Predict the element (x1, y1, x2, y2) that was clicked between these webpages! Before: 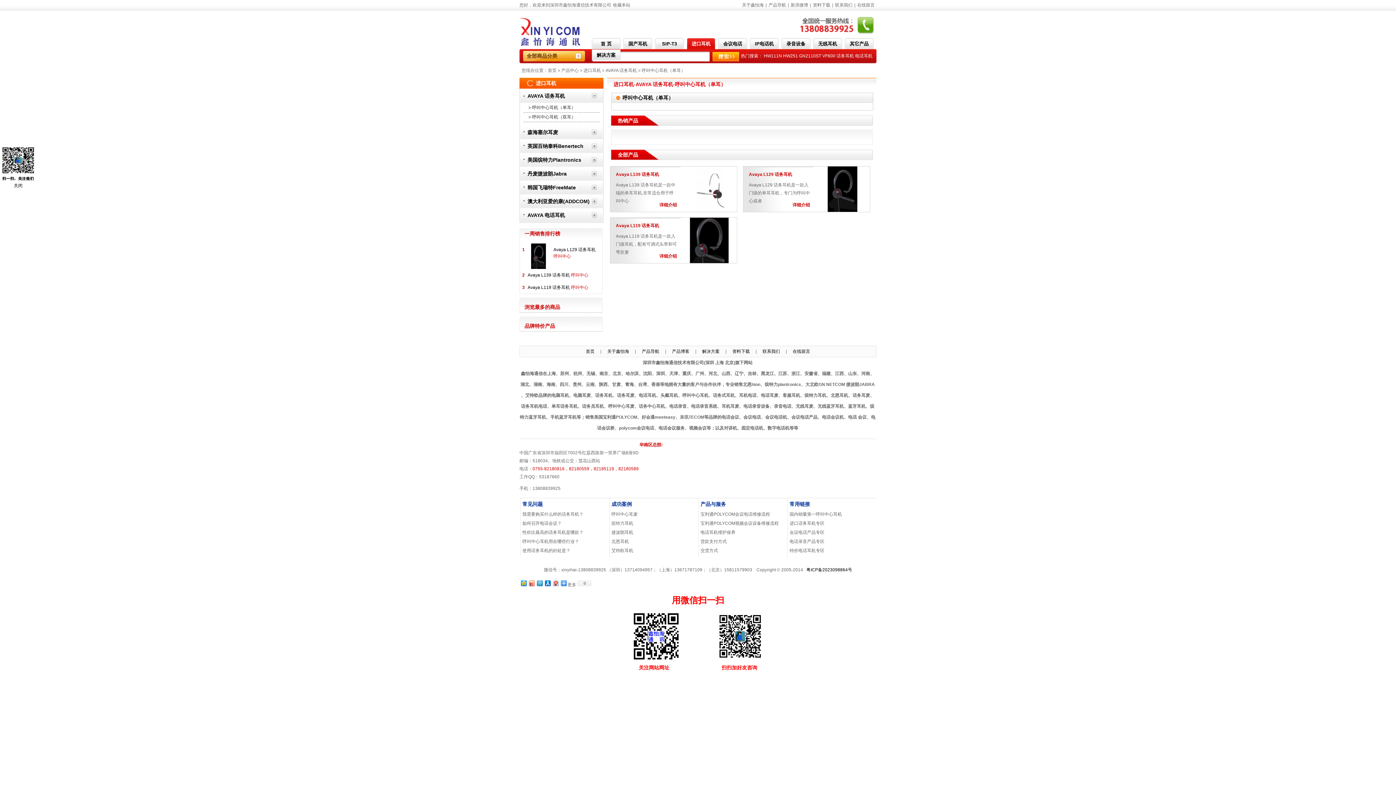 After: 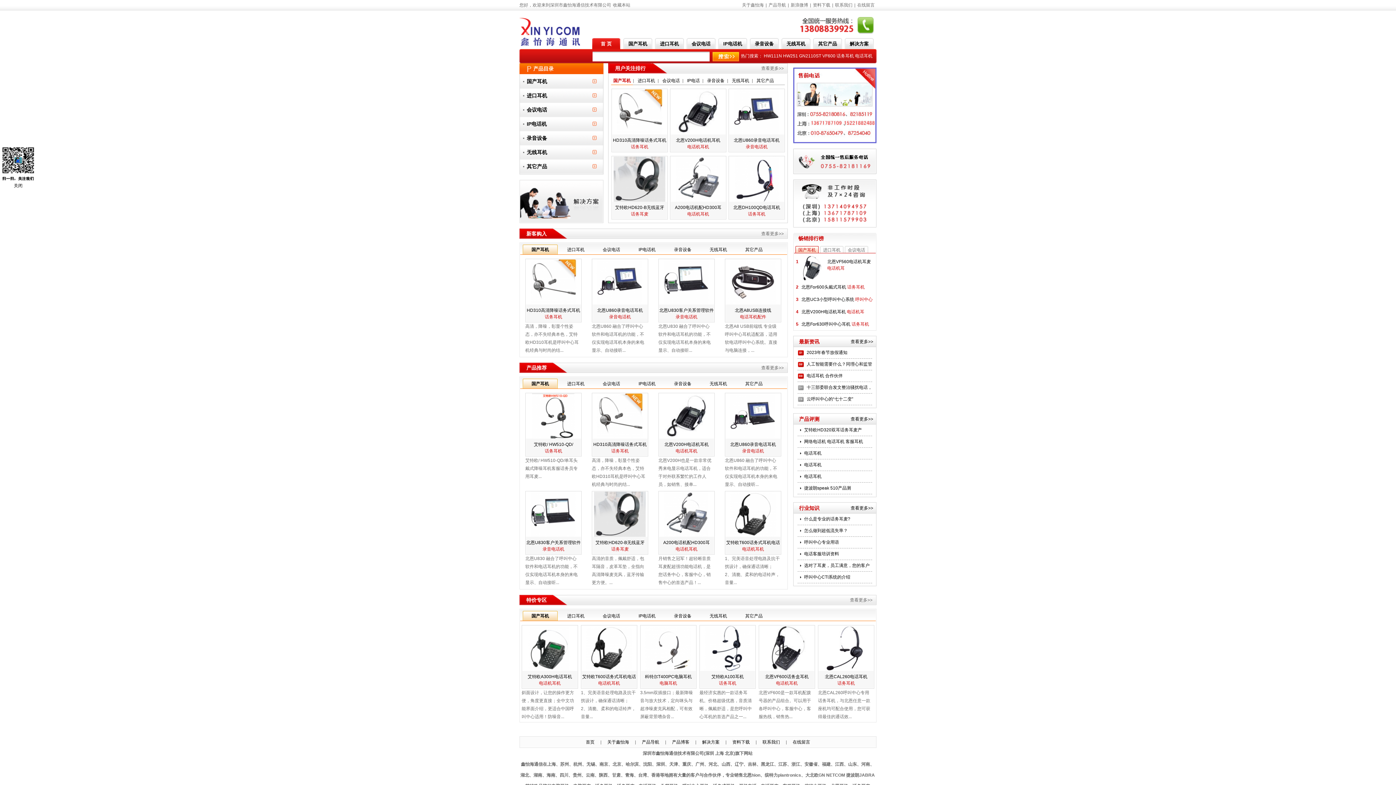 Action: bbox: (548, 68, 556, 73) label: 首页